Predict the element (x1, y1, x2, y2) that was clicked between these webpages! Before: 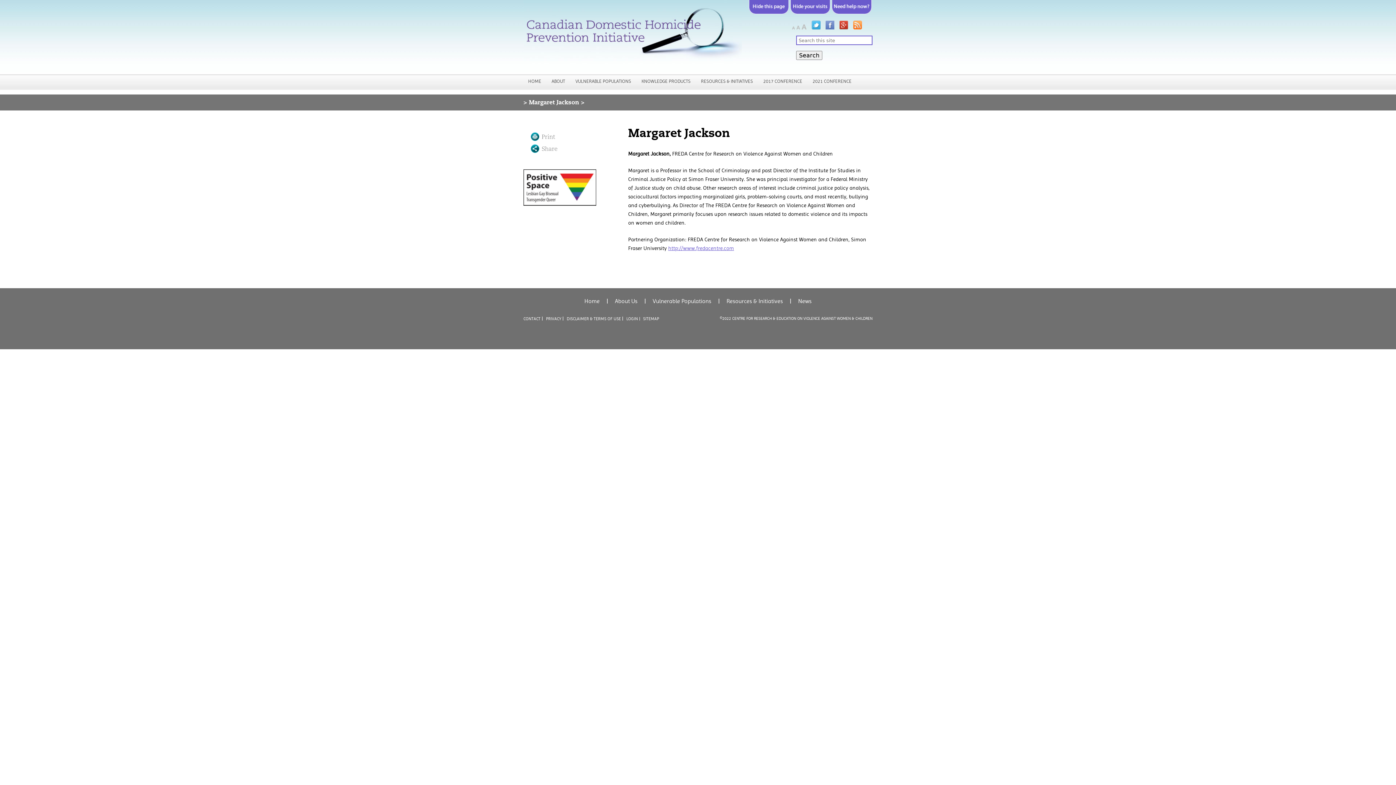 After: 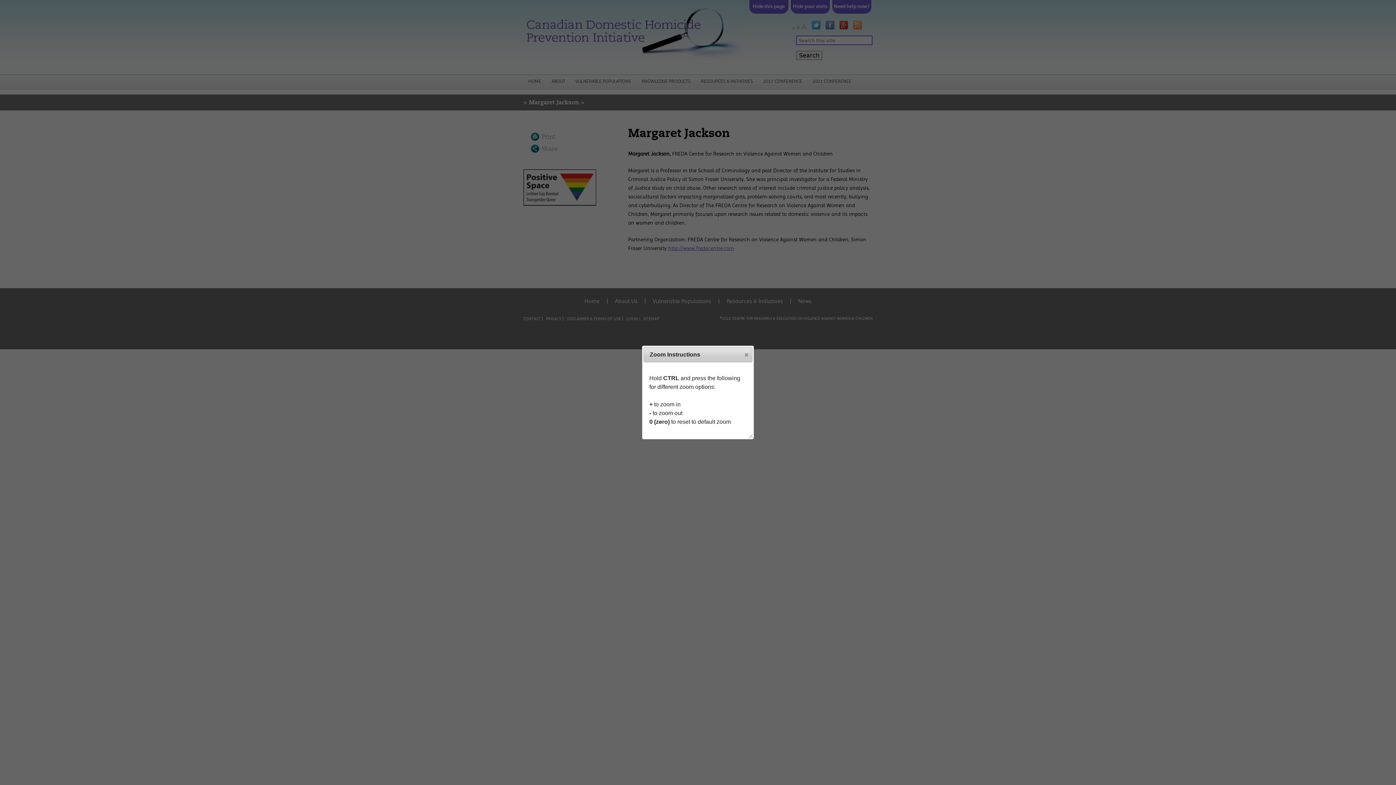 Action: bbox: (796, 24, 800, 30)